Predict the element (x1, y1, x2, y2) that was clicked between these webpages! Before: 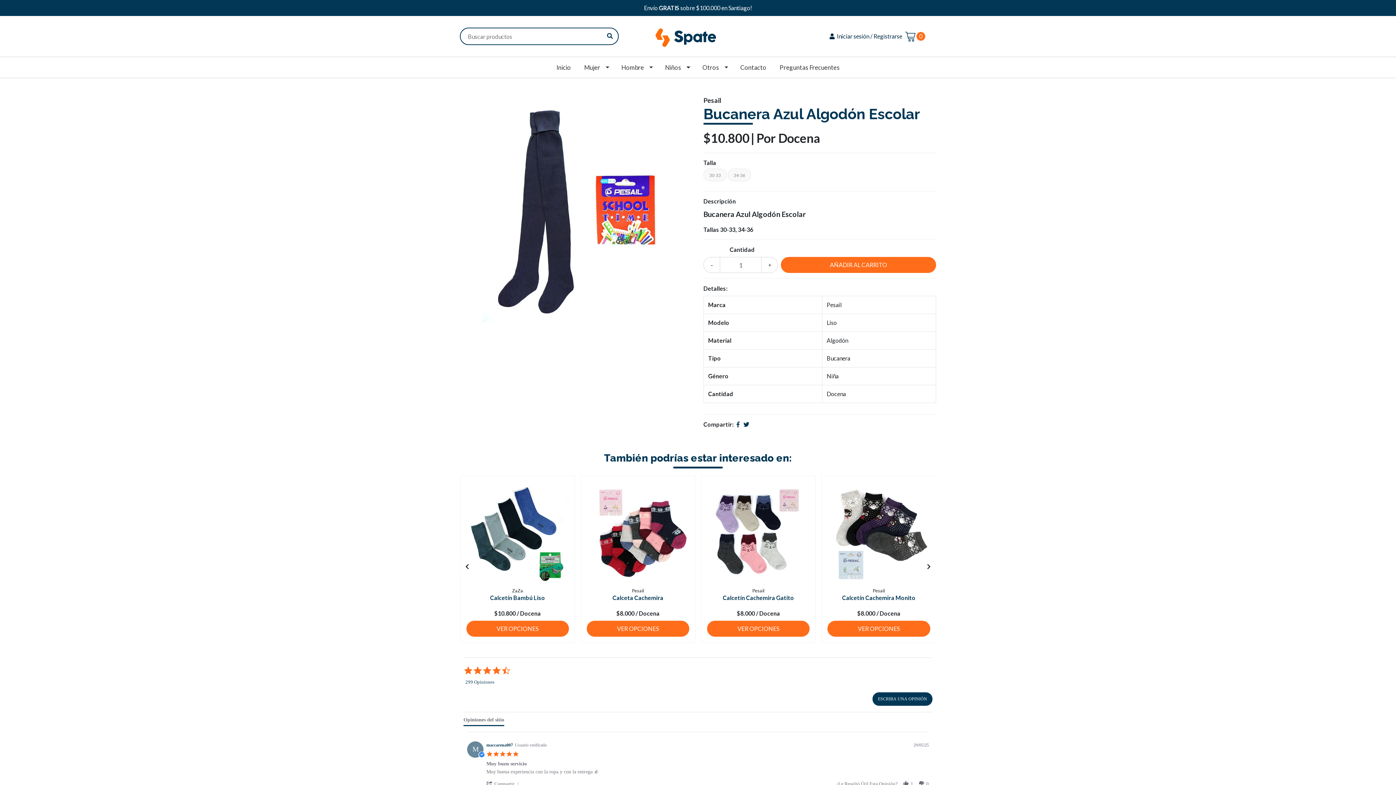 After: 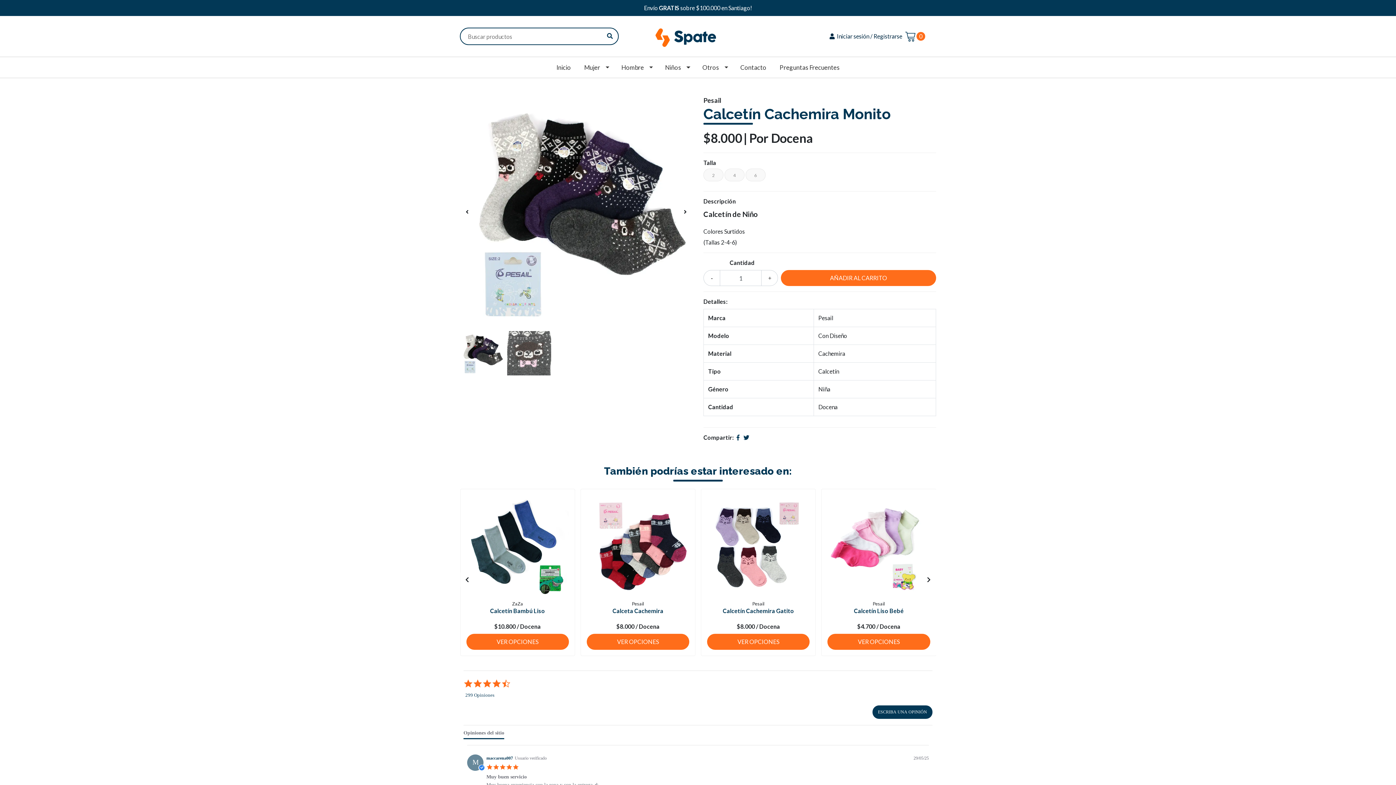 Action: label: Calcetín Cachemira Monito bbox: (842, 594, 915, 601)